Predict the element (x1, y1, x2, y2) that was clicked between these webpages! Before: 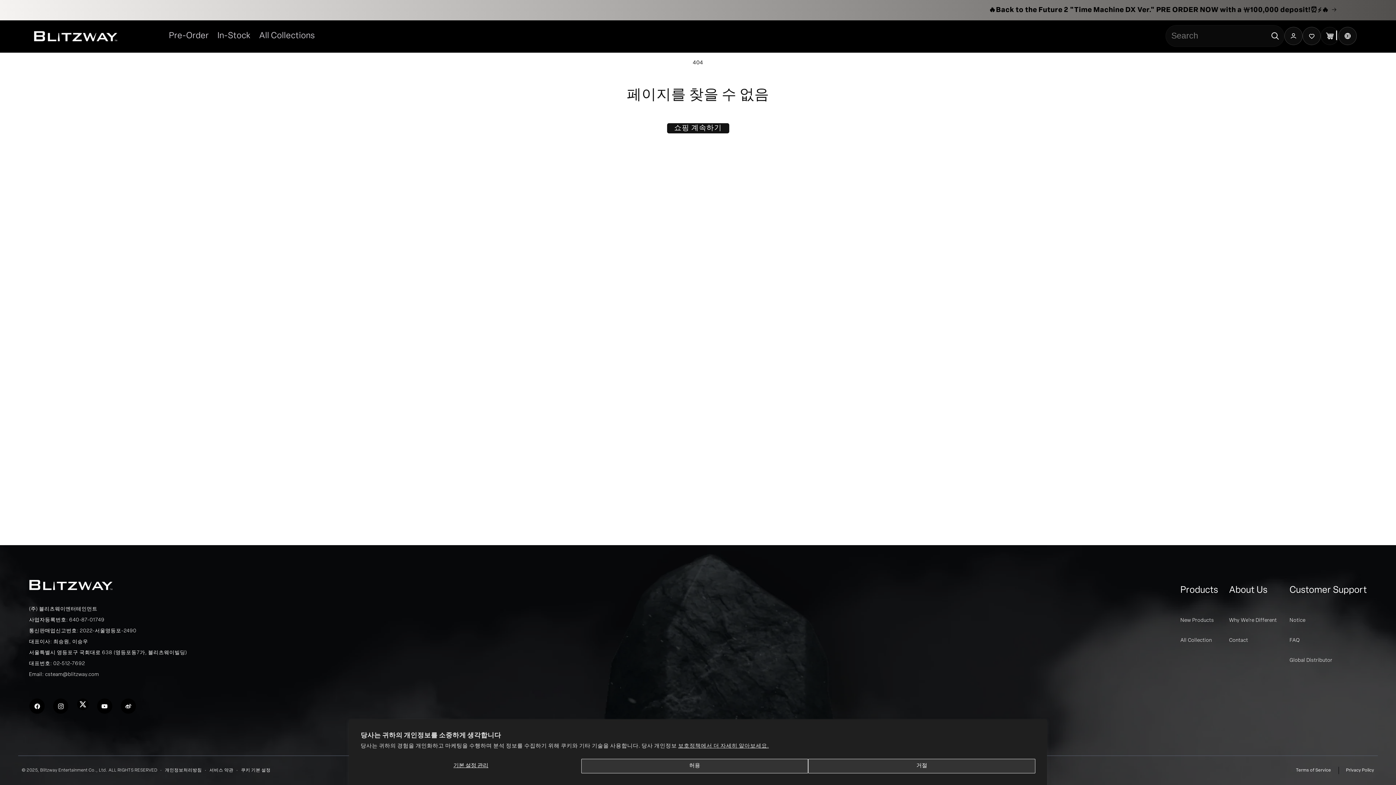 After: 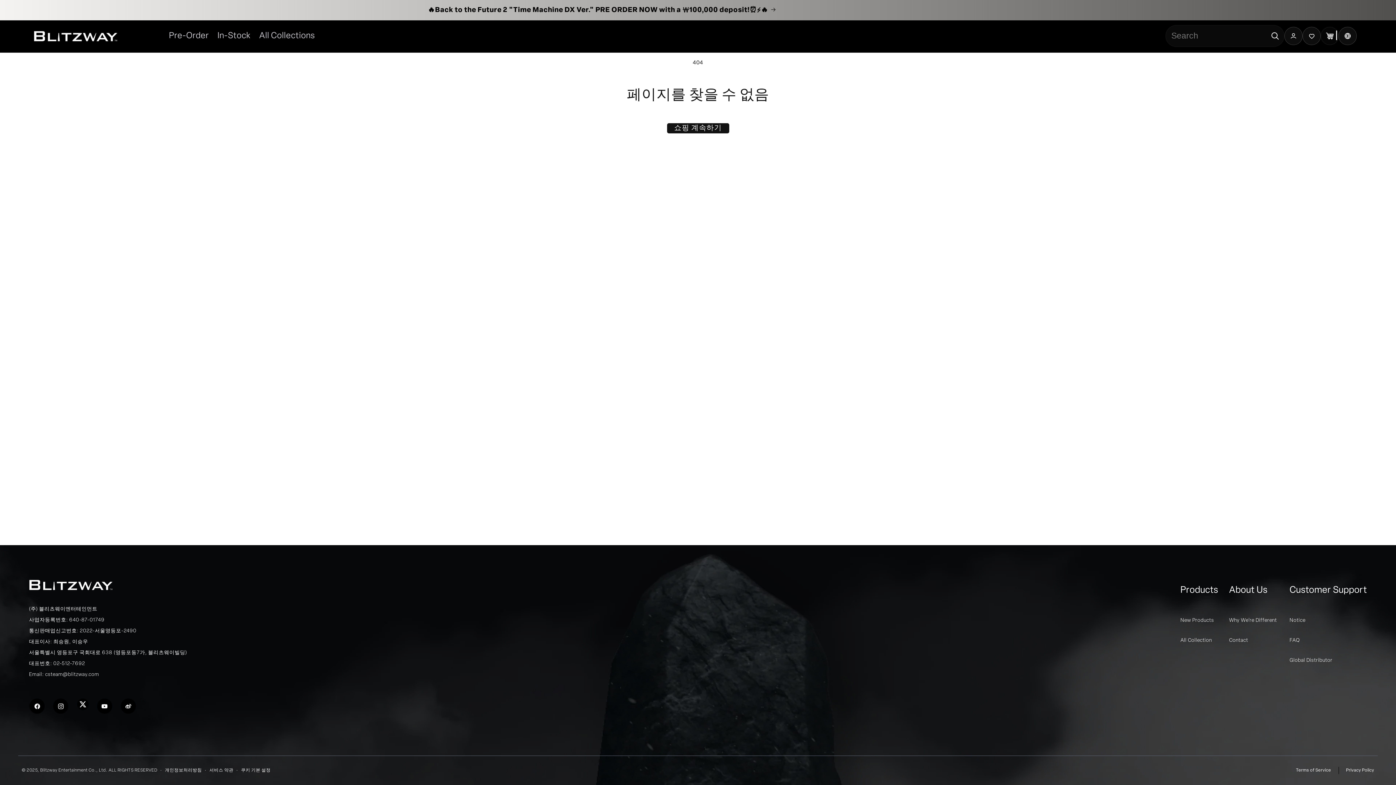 Action: bbox: (808, 759, 1035, 773) label: 거절